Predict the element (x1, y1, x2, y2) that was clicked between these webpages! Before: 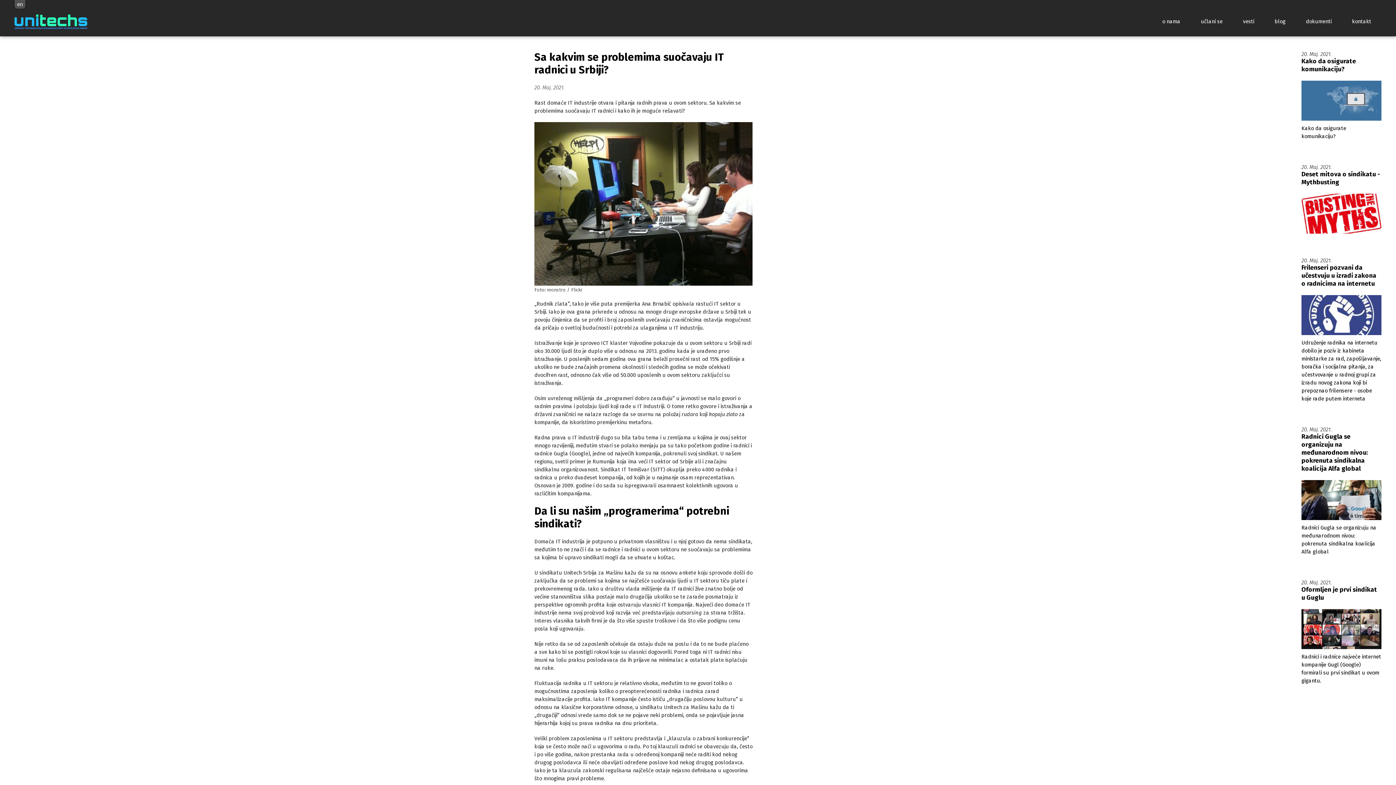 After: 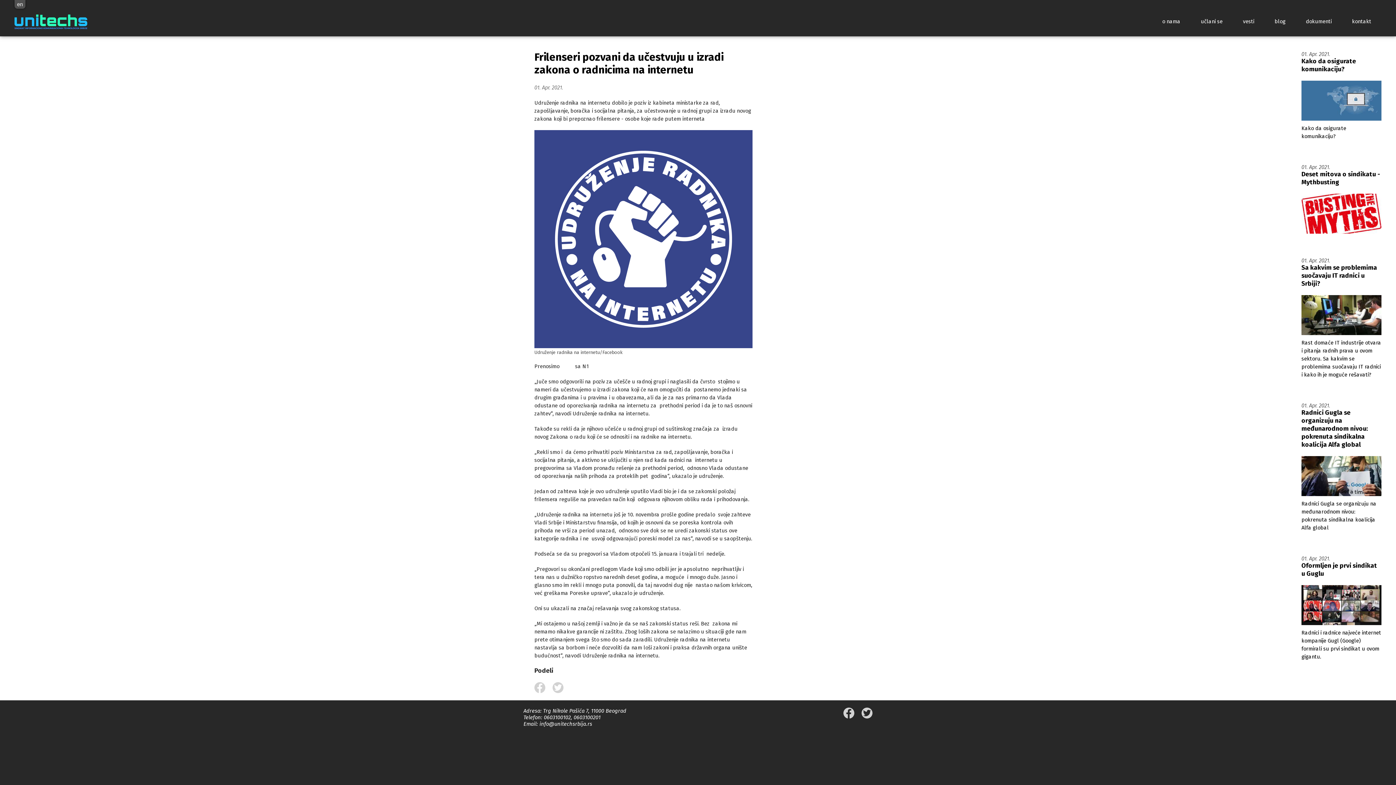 Action: label: 20. Maj. 2021.
Frilenseri pozvani da učestvuju u izradi zakona o radnicima na internetu

Udruženje radnika na internetu dobilo je poziv iz kabineta ministarke za rad, zapošljavanje, boračka i socijalna pitanja, za učestvovanje u radnoj grupi za izradu novog zakona koji bi prepoznao frilensere - osobe koje rade putem interneta bbox: (1294, 250, 1389, 419)